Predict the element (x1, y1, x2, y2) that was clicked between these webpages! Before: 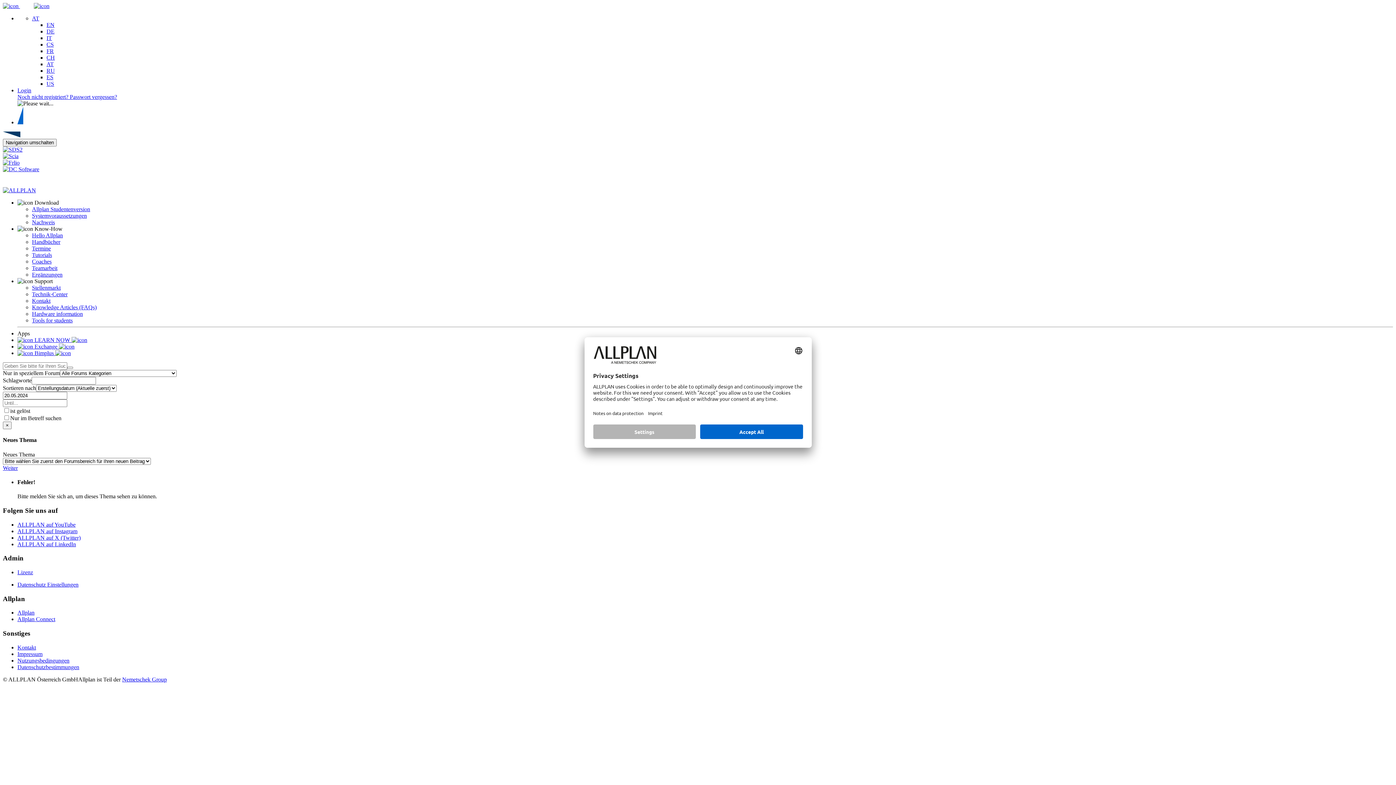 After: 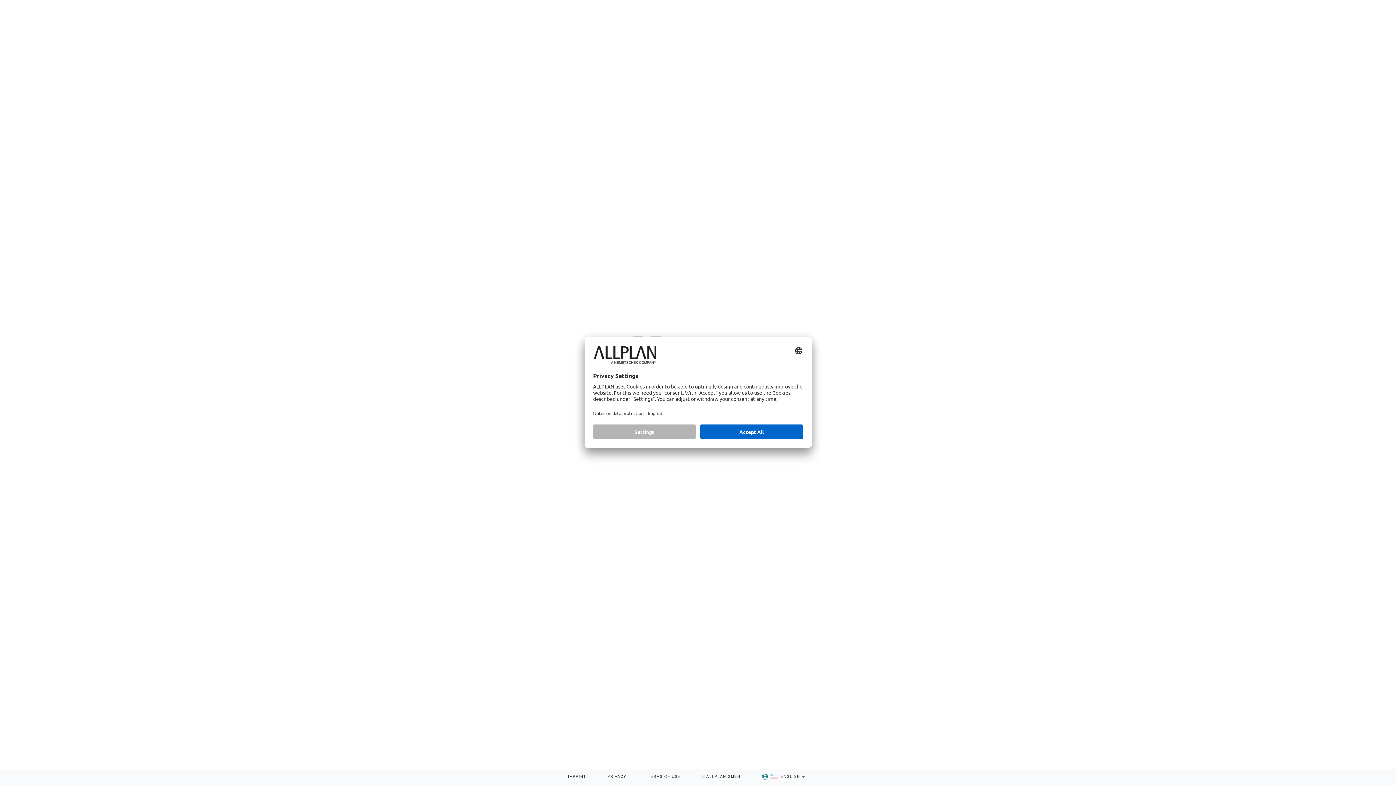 Action: label:  Exchange  bbox: (17, 343, 74, 349)